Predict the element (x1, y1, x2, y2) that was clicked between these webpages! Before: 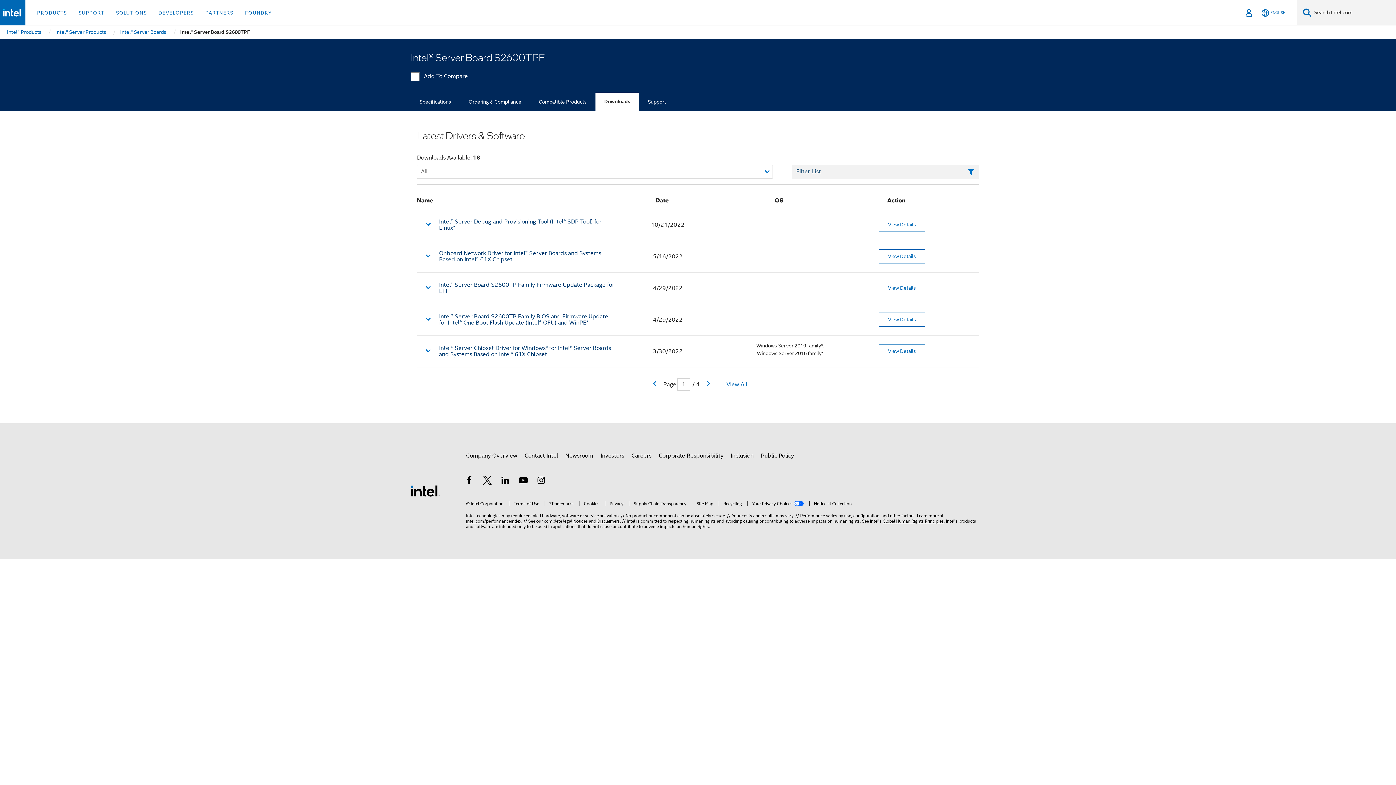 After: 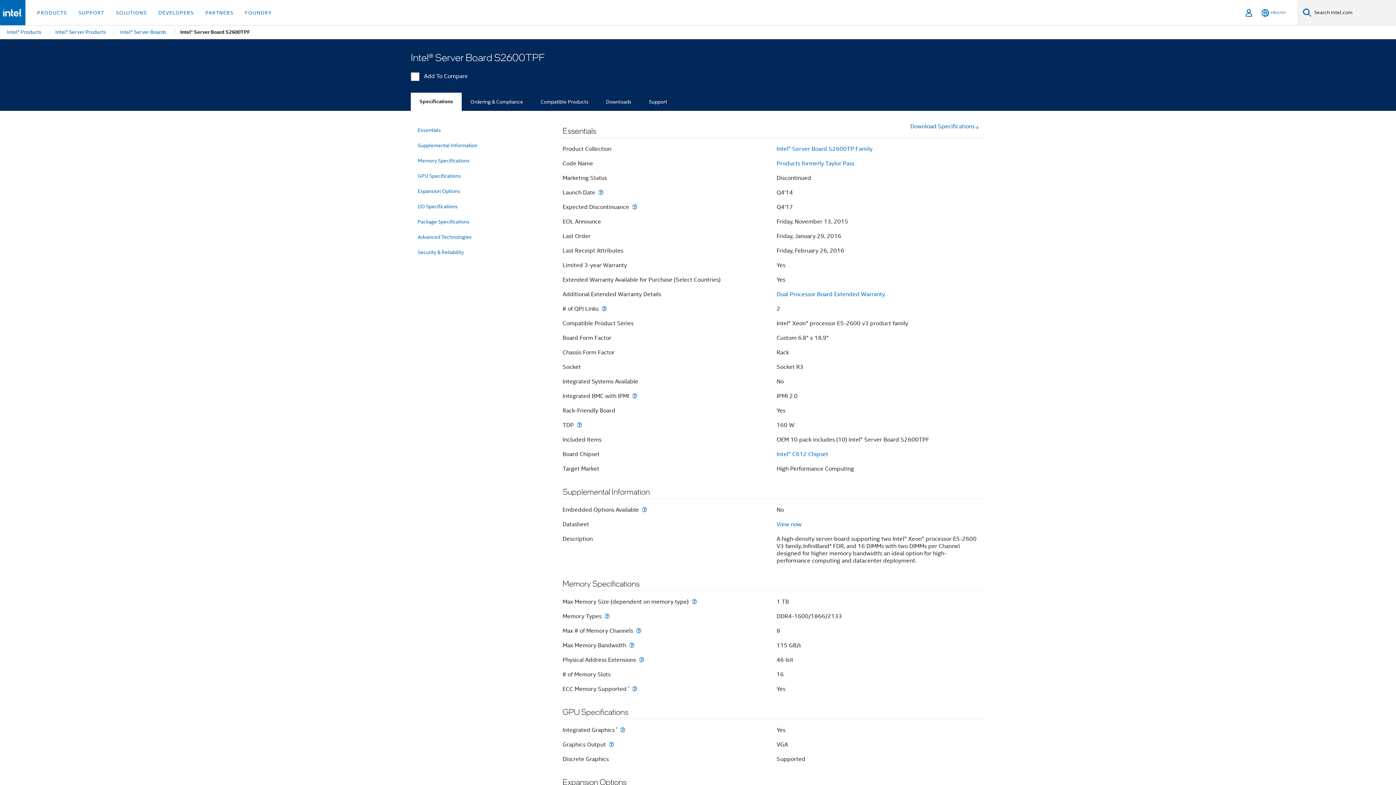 Action: bbox: (410, 92, 460, 111) label: Specifications